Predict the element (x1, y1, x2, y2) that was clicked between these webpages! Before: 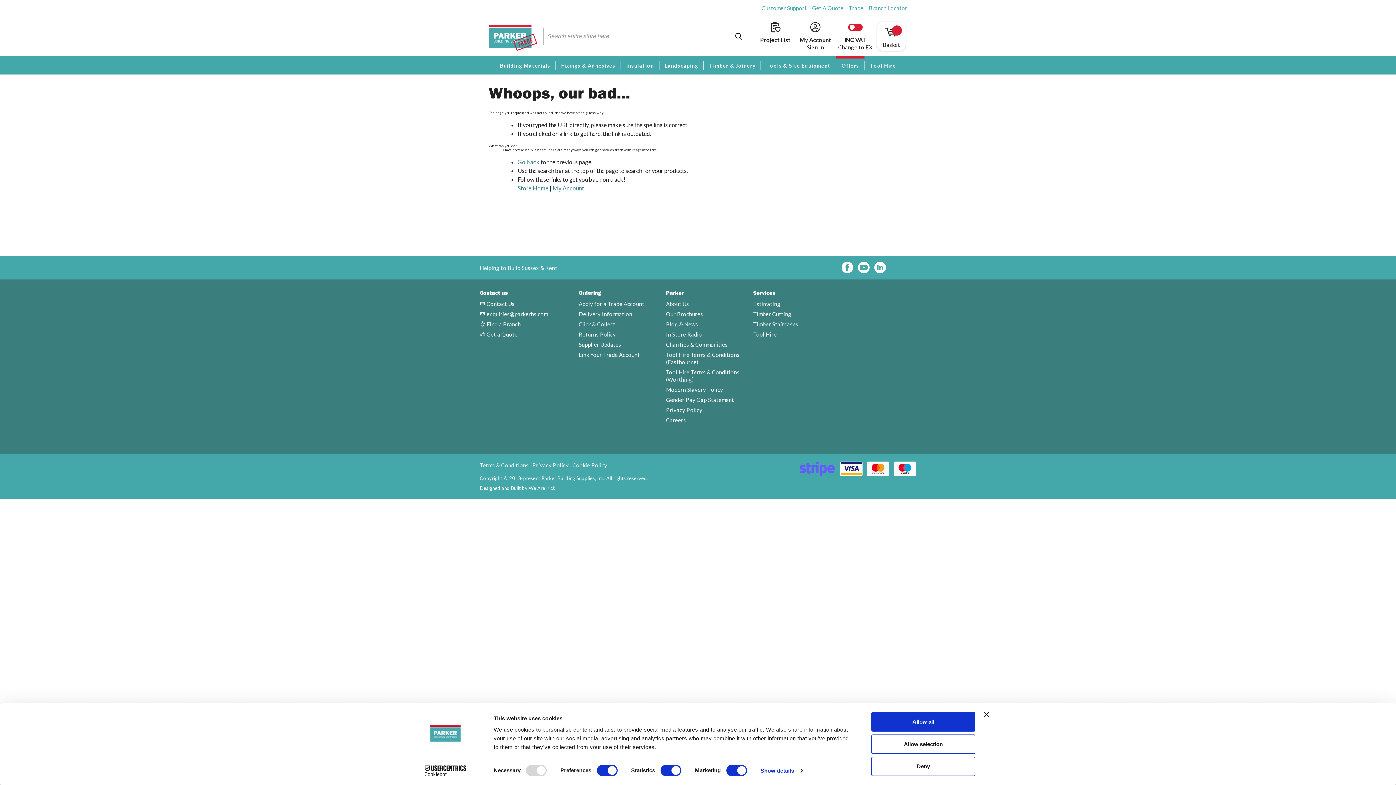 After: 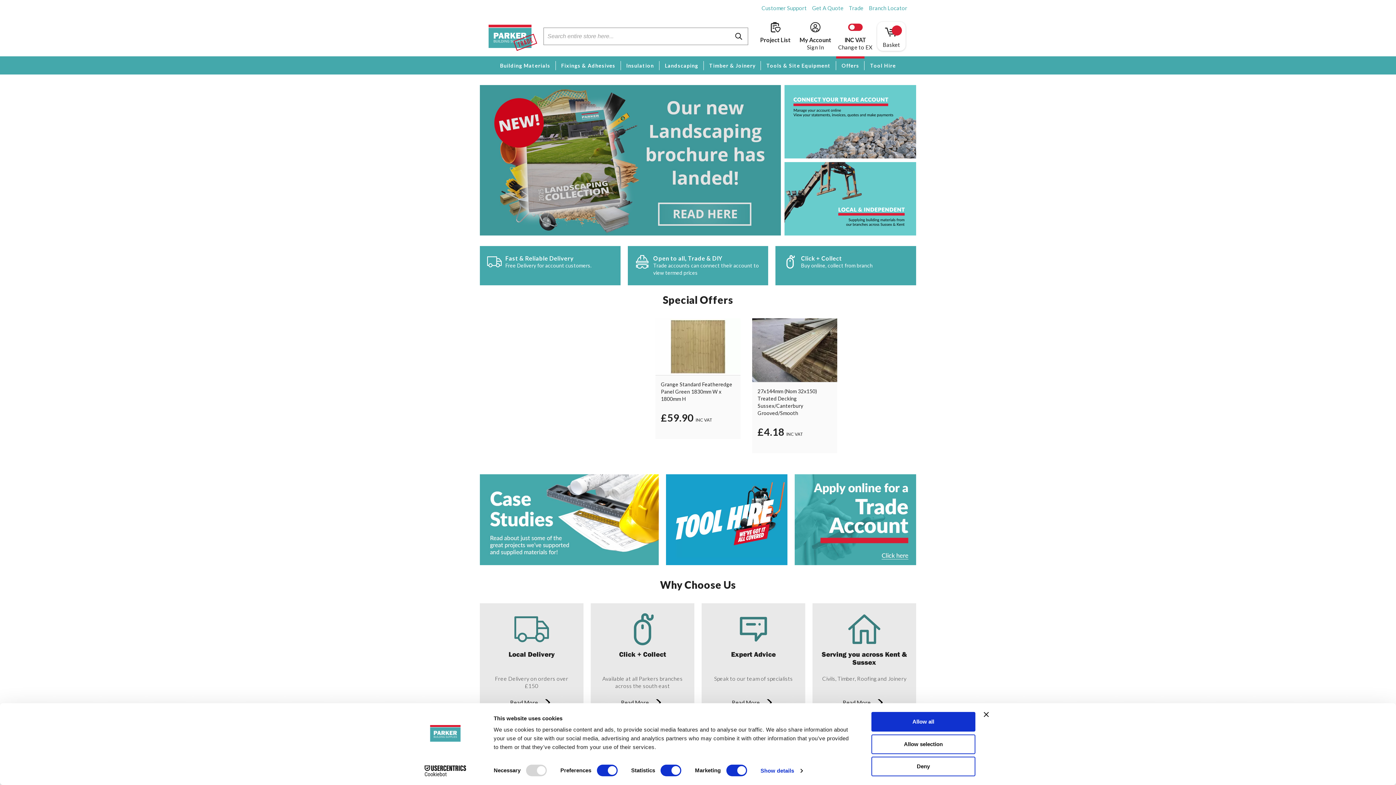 Action: bbox: (488, 24, 536, 48)